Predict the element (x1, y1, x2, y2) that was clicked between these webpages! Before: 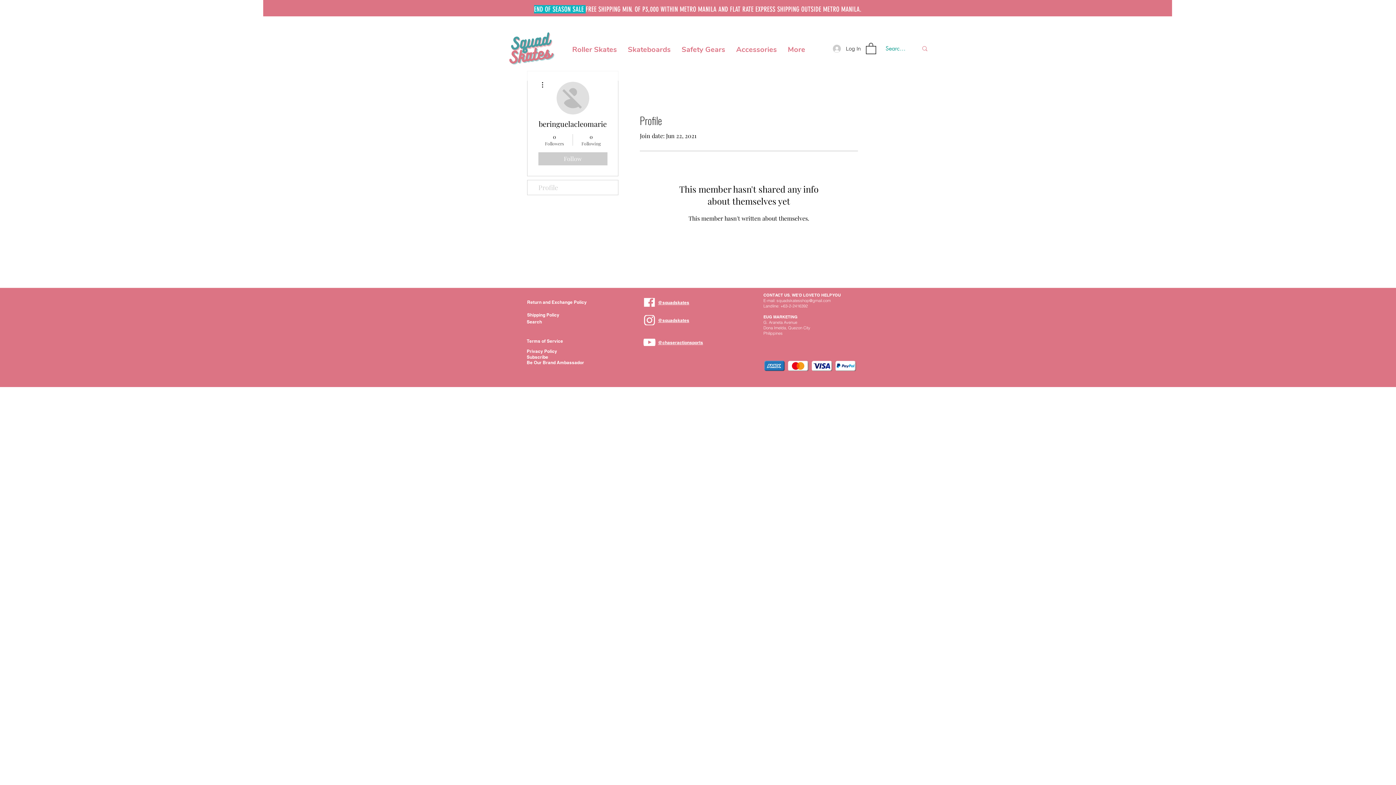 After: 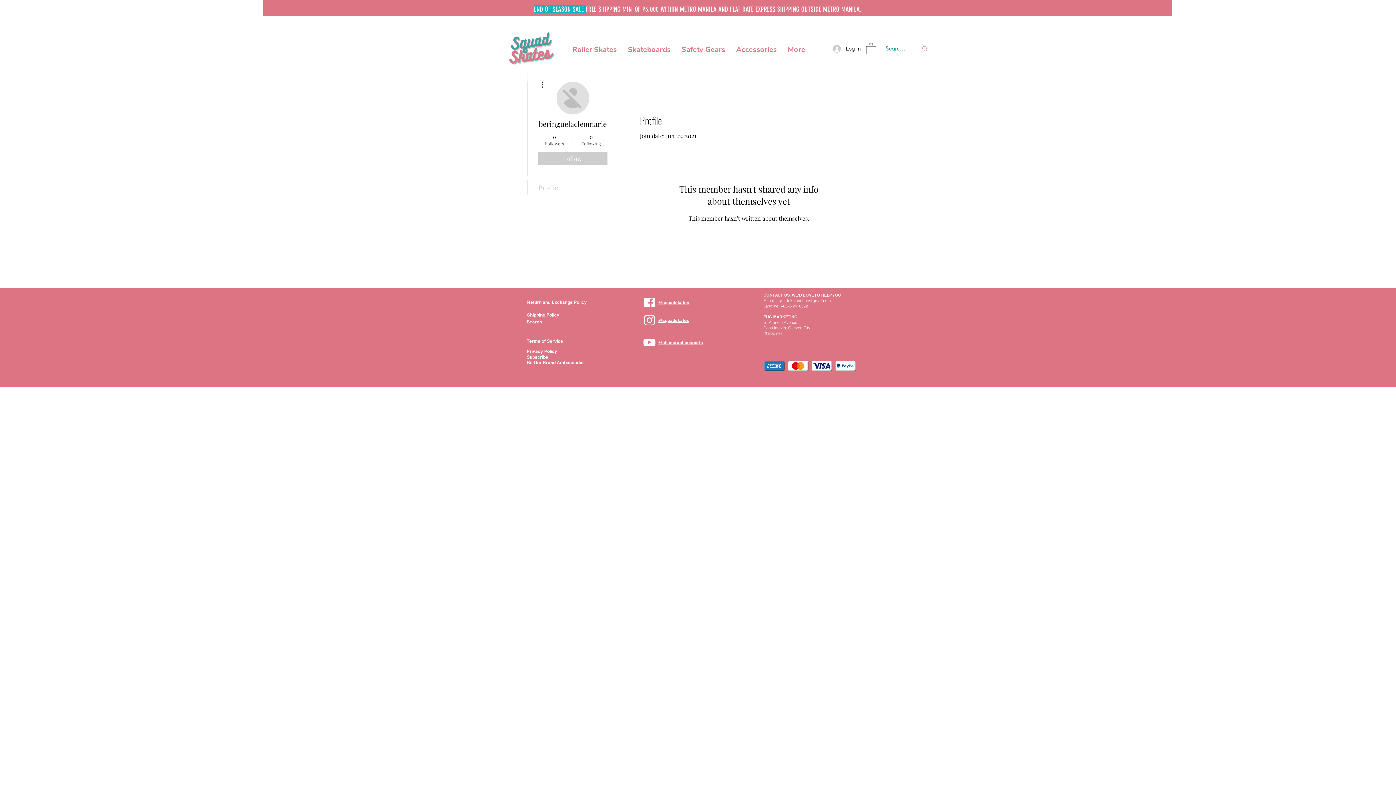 Action: bbox: (658, 317, 689, 323) label: @squadskates